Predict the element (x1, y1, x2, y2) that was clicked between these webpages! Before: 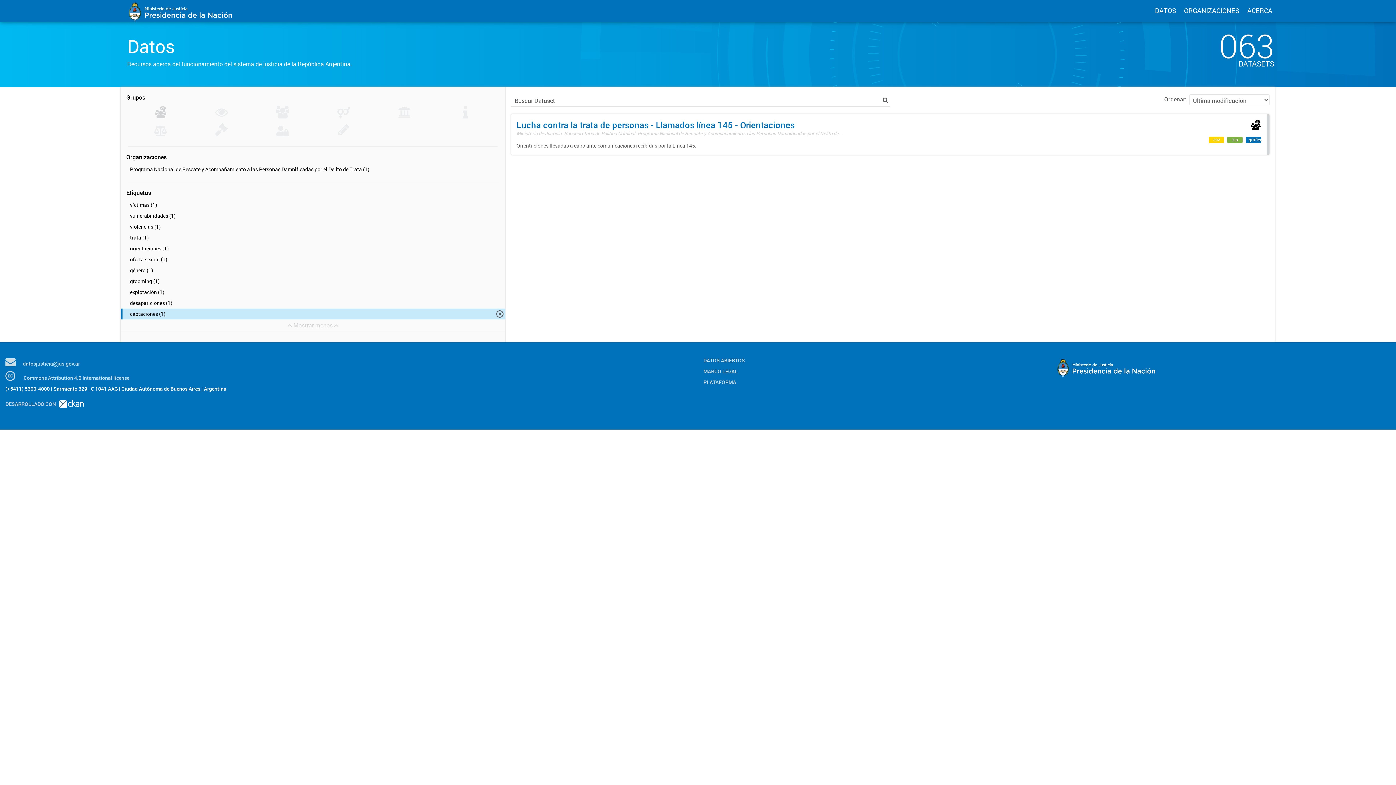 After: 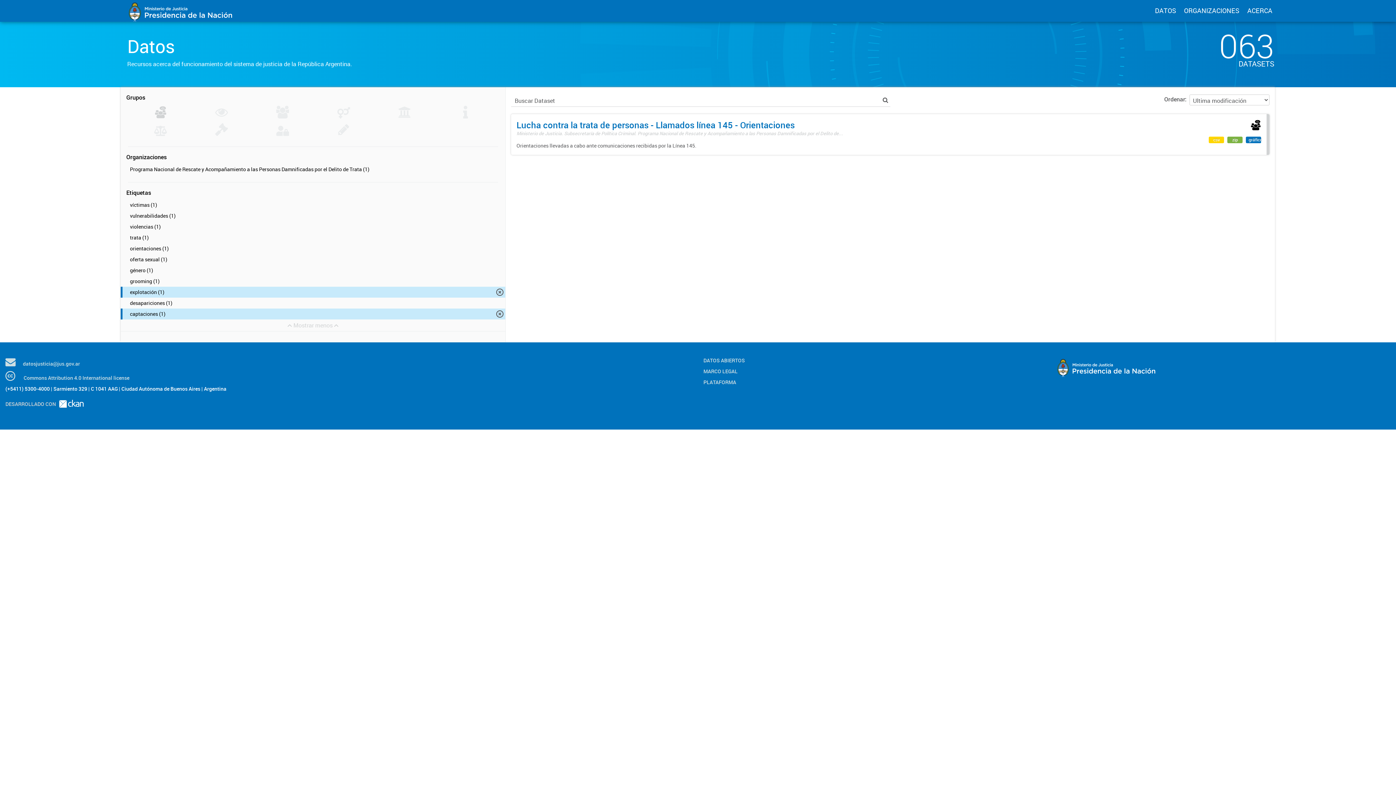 Action: bbox: (120, 286, 505, 297) label: explotación (1)